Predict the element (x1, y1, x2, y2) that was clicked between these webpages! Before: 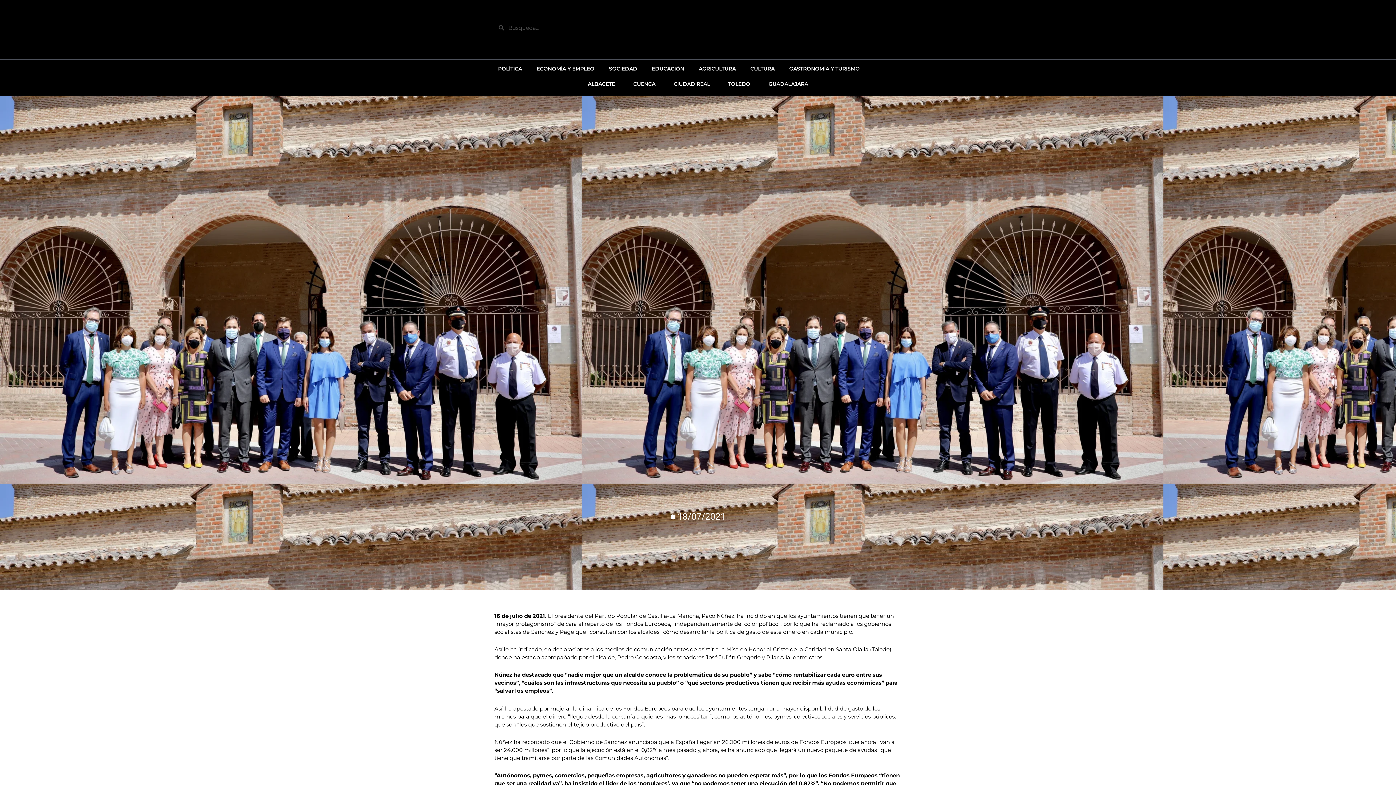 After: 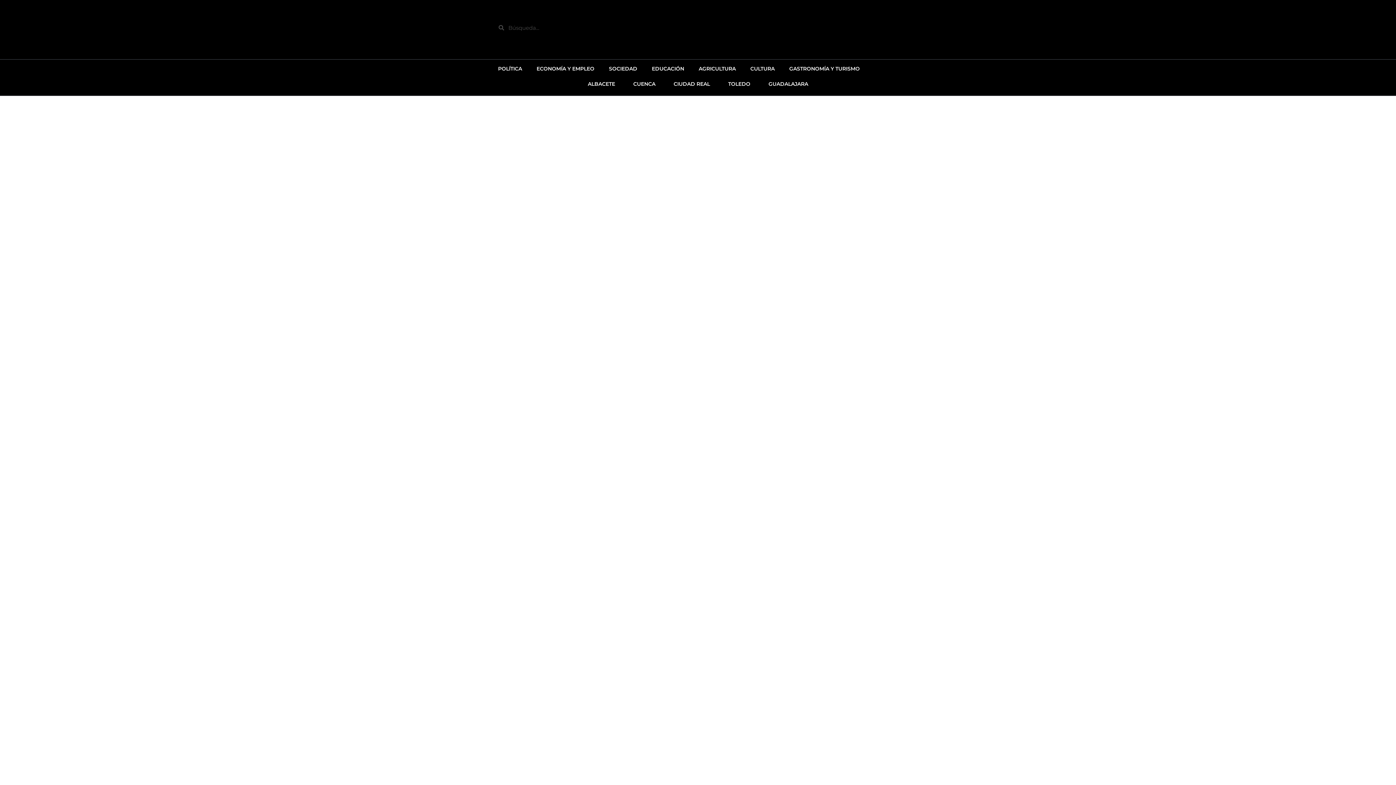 Action: label: TOLEDO bbox: (728, 79, 750, 88)